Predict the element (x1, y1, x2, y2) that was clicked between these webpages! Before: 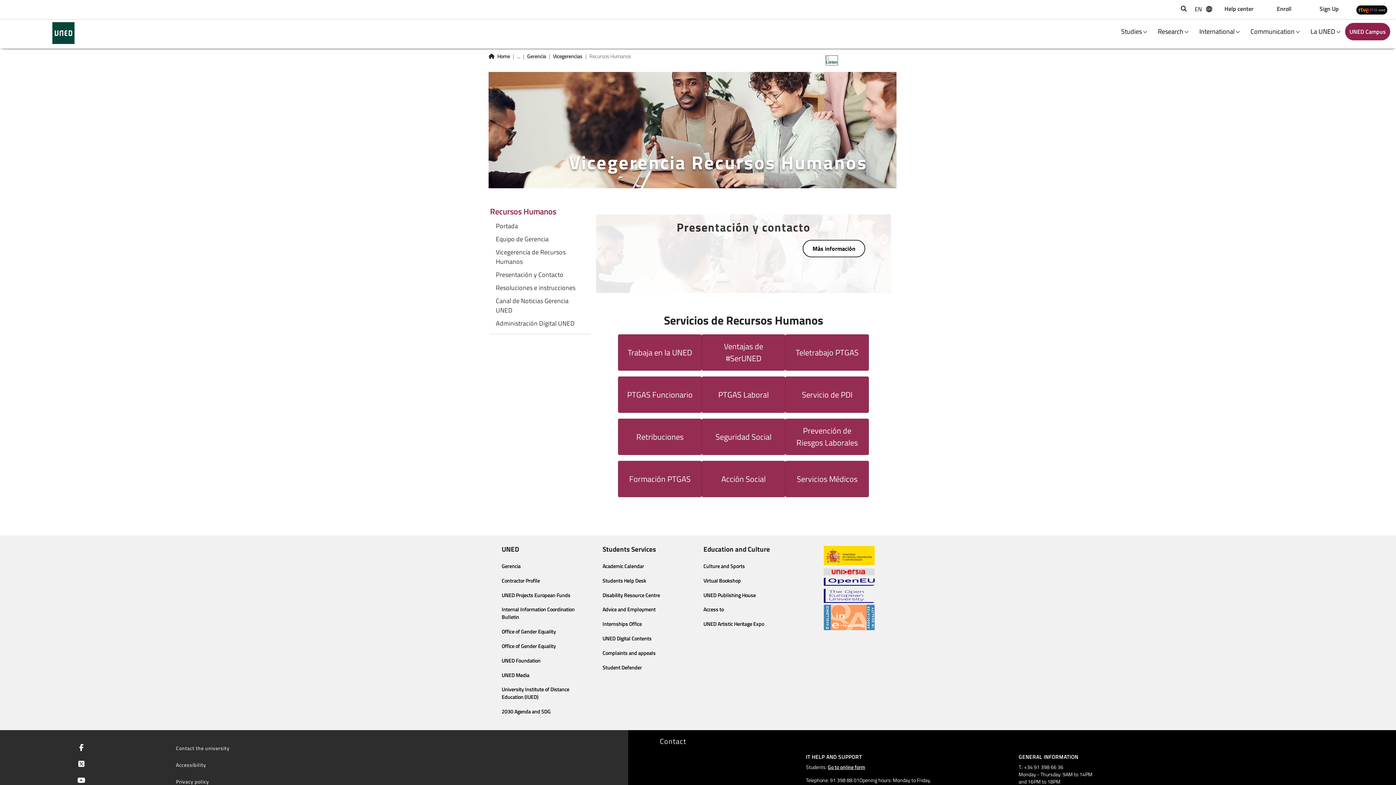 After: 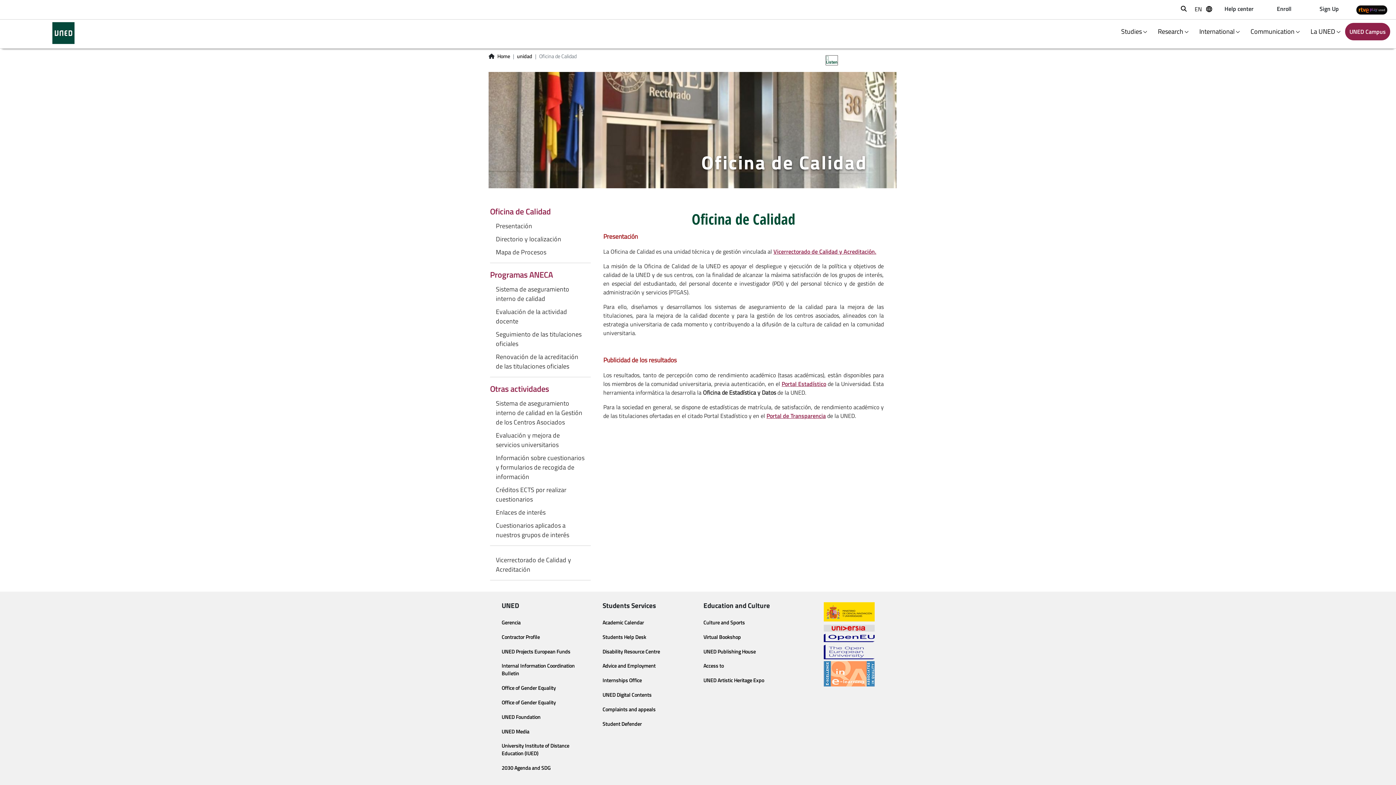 Action: bbox: (501, 642, 556, 650) label: Office of Gender Equality